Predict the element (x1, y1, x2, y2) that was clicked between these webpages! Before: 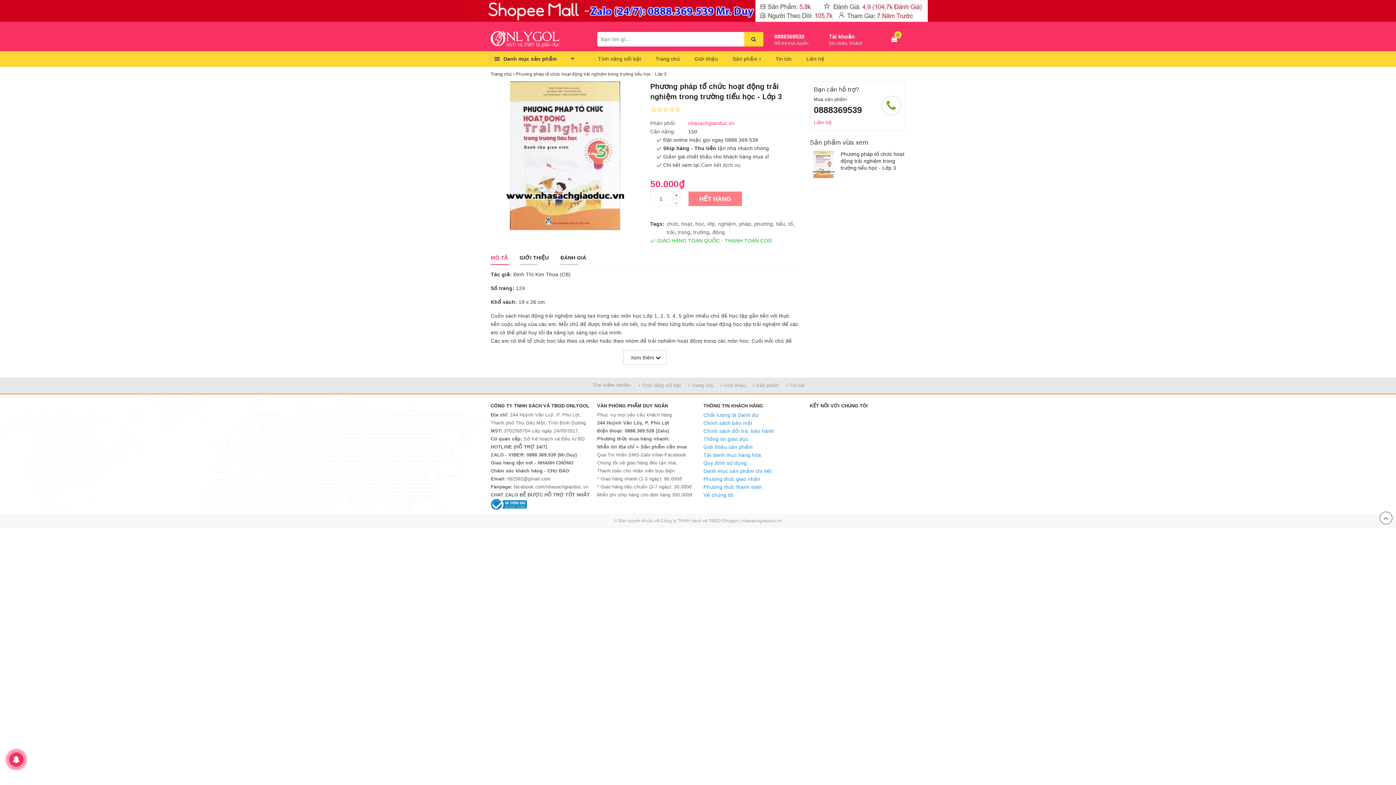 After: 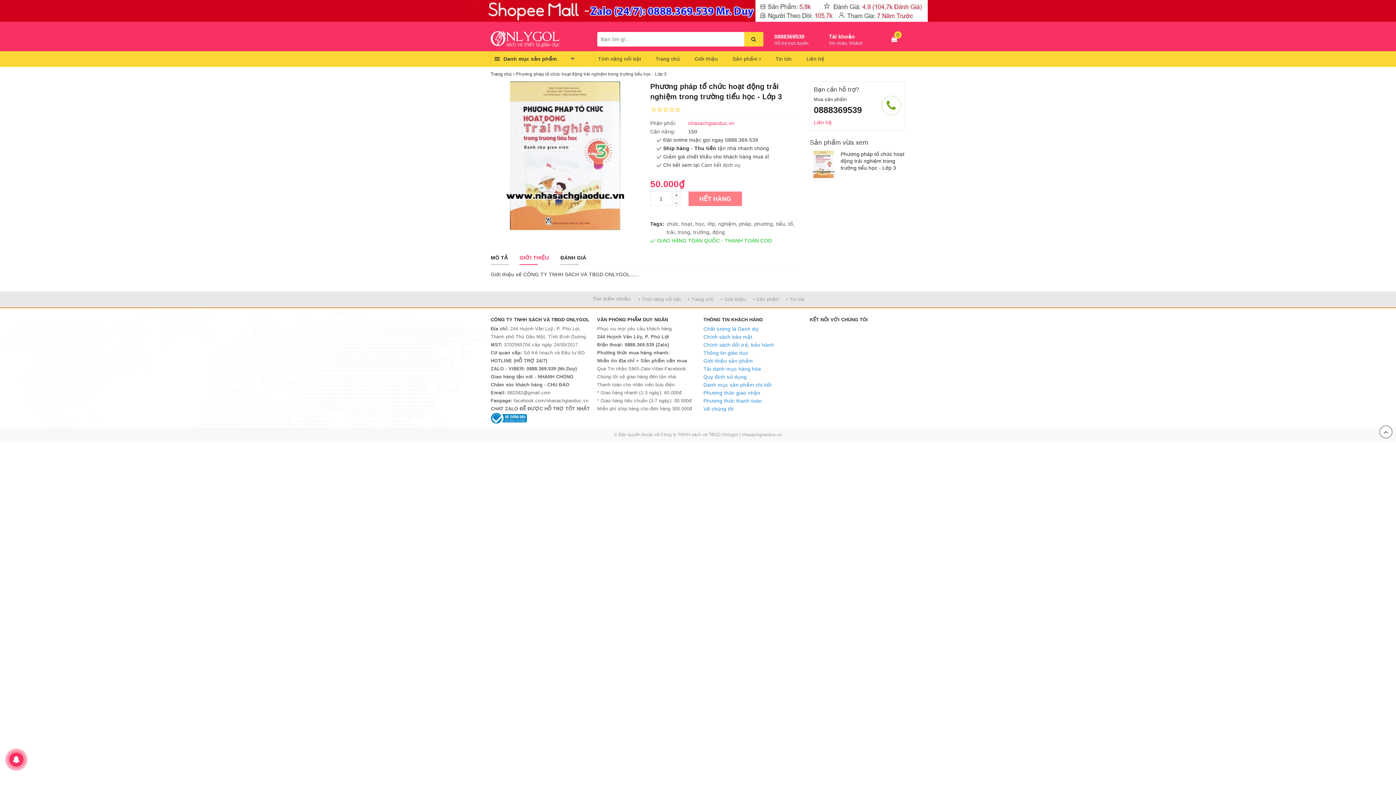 Action: bbox: (519, 250, 549, 265) label: GIỚI THIỆU